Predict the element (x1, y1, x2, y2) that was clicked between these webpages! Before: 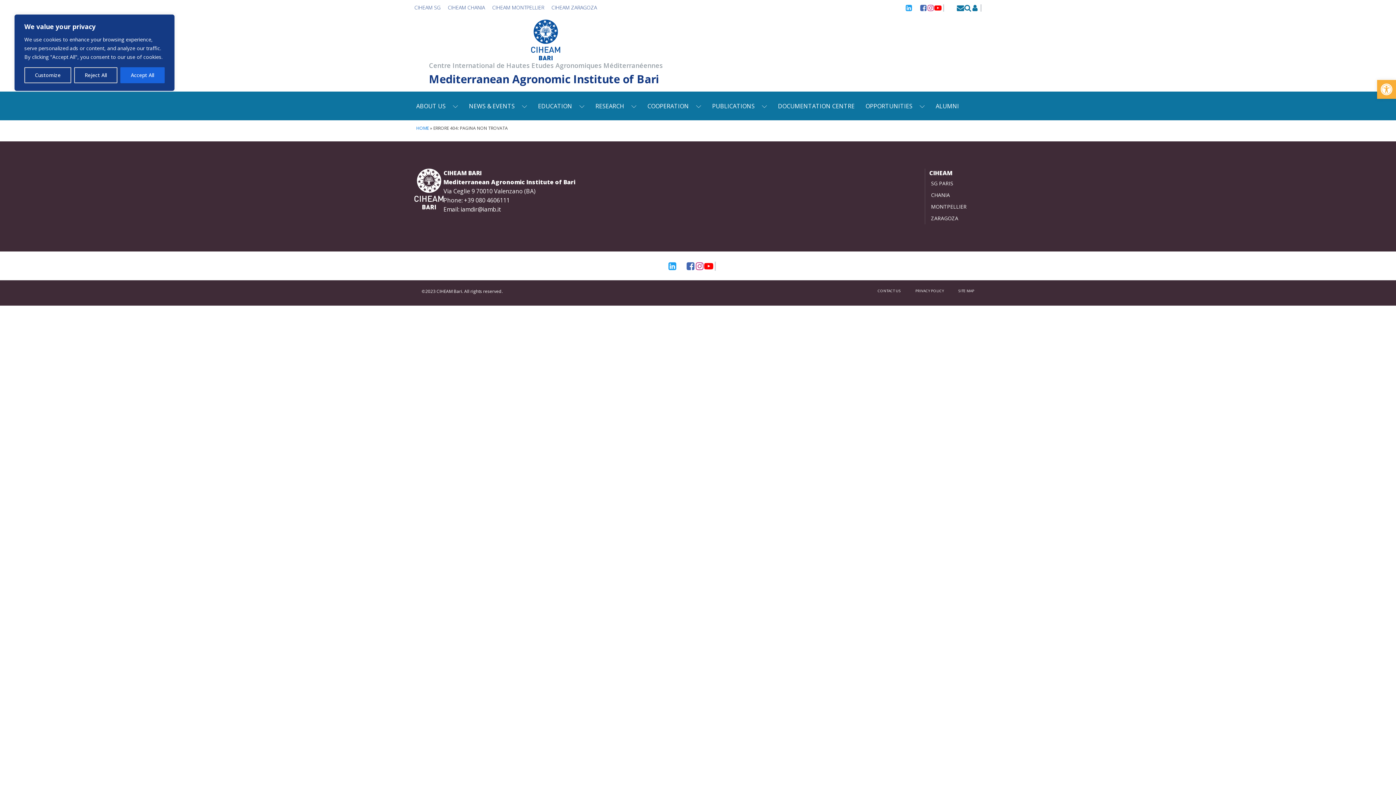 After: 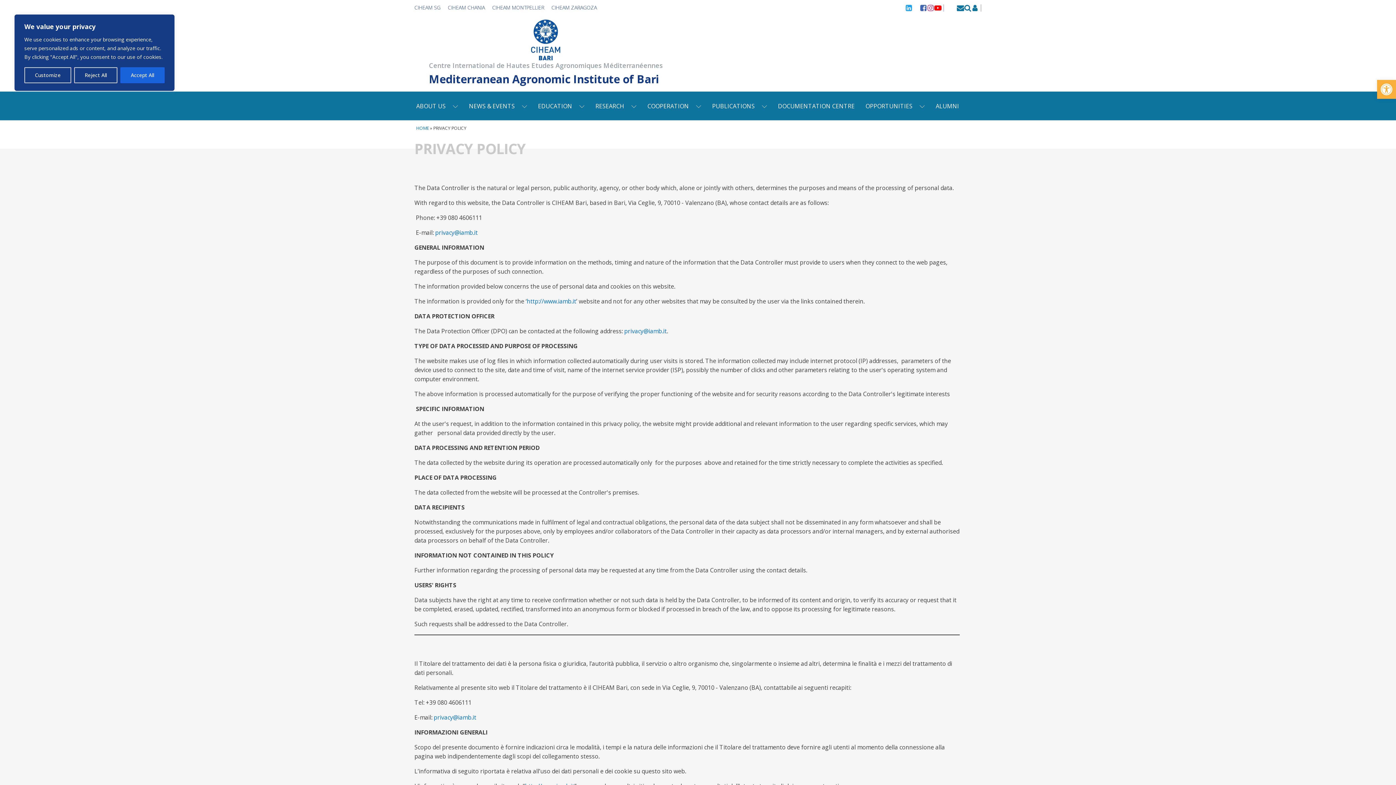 Action: bbox: (908, 280, 951, 301) label: PRIVACY POLICY